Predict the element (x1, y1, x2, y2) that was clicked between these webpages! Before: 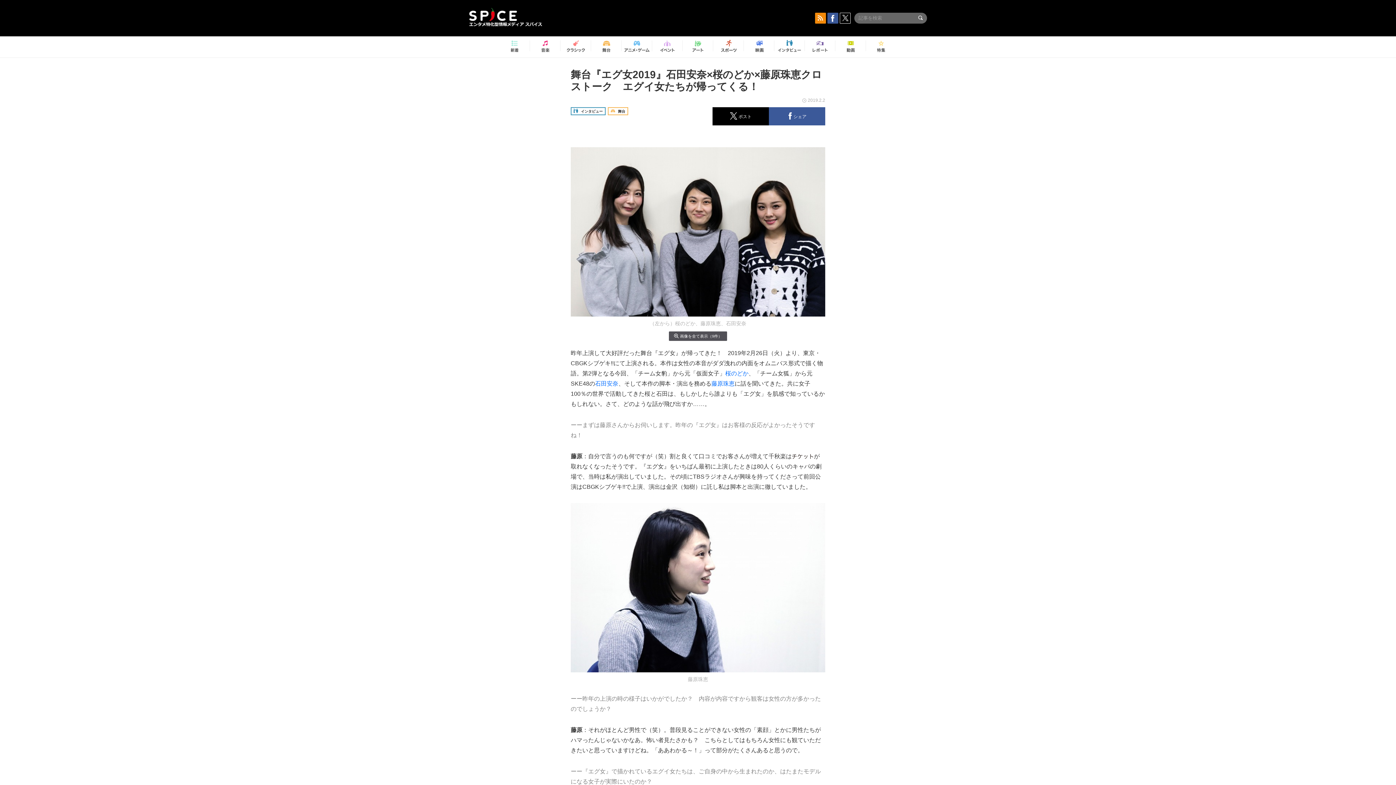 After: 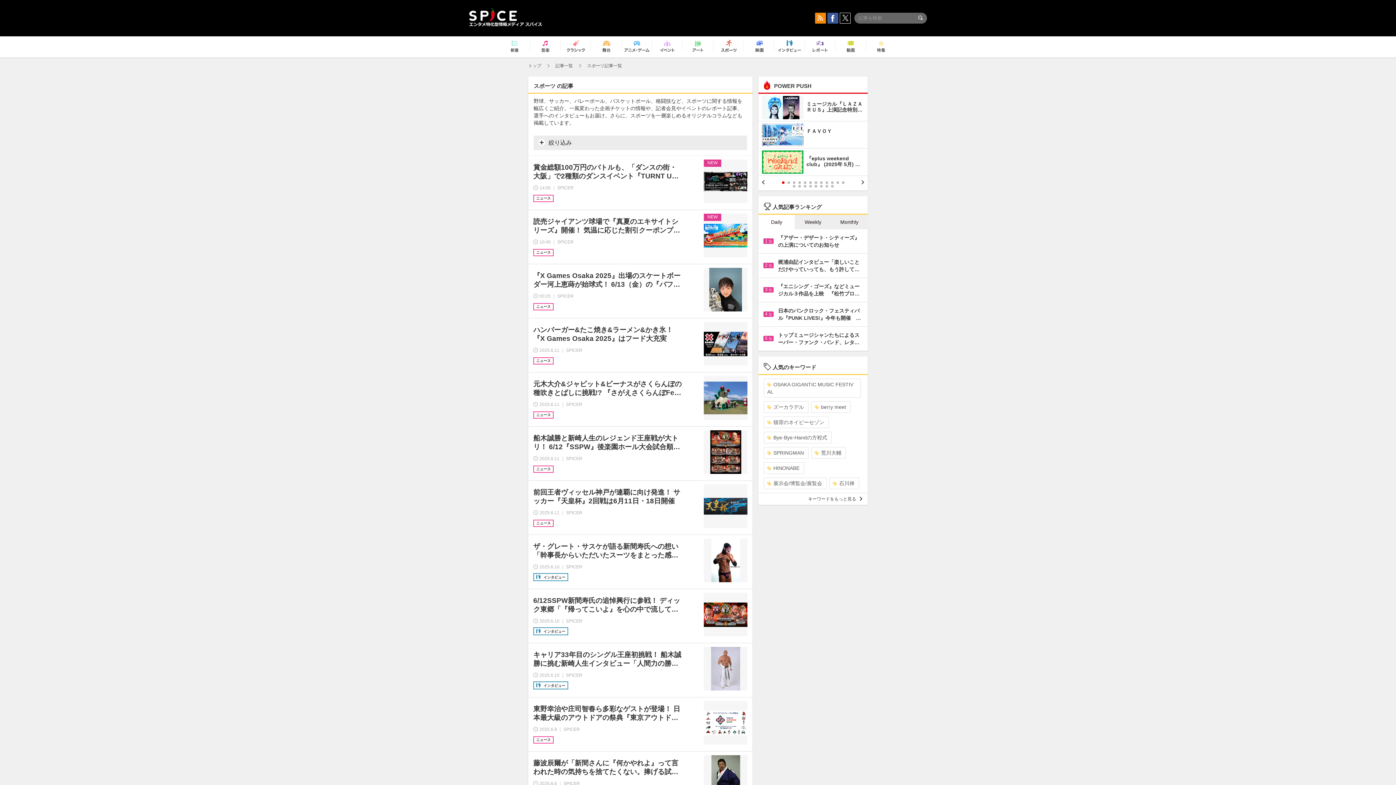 Action: bbox: (716, 37, 741, 56)